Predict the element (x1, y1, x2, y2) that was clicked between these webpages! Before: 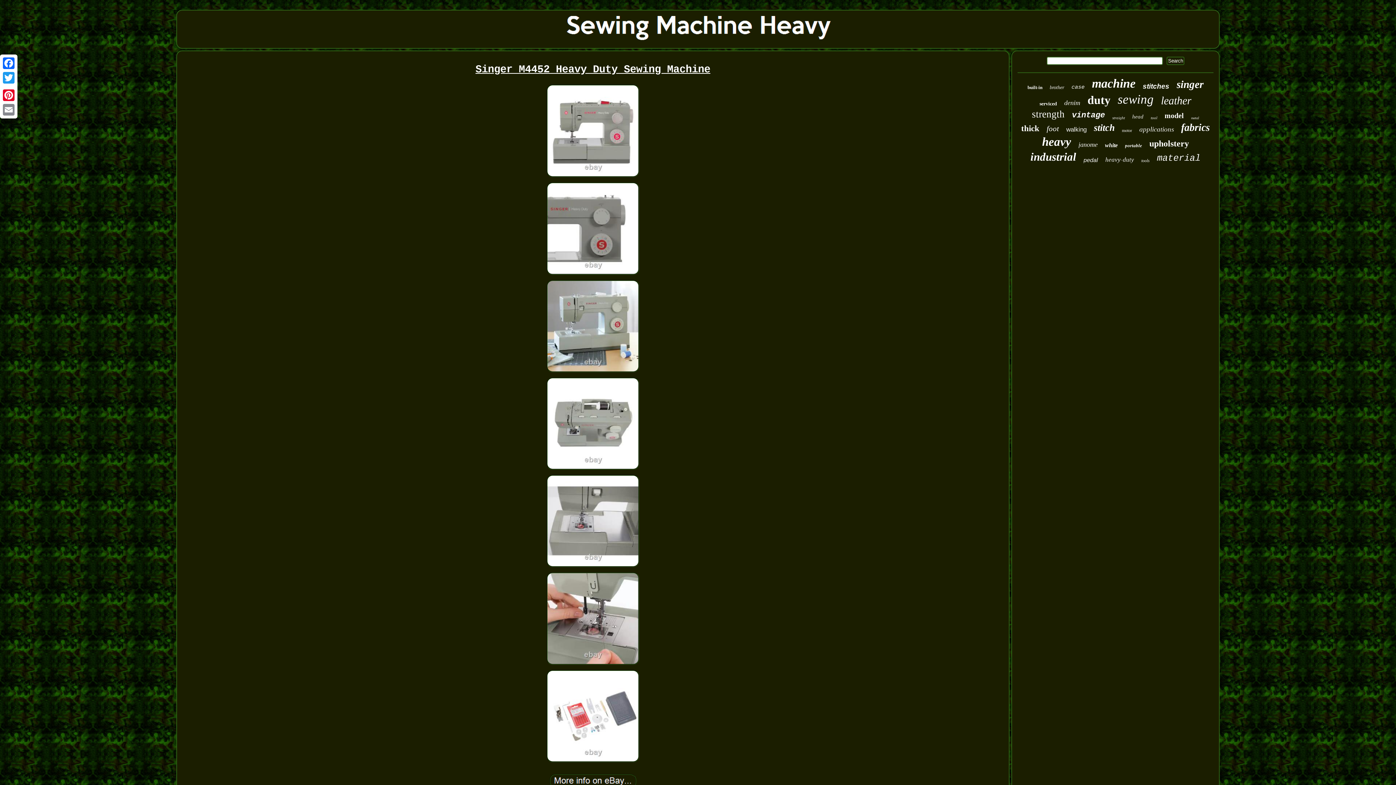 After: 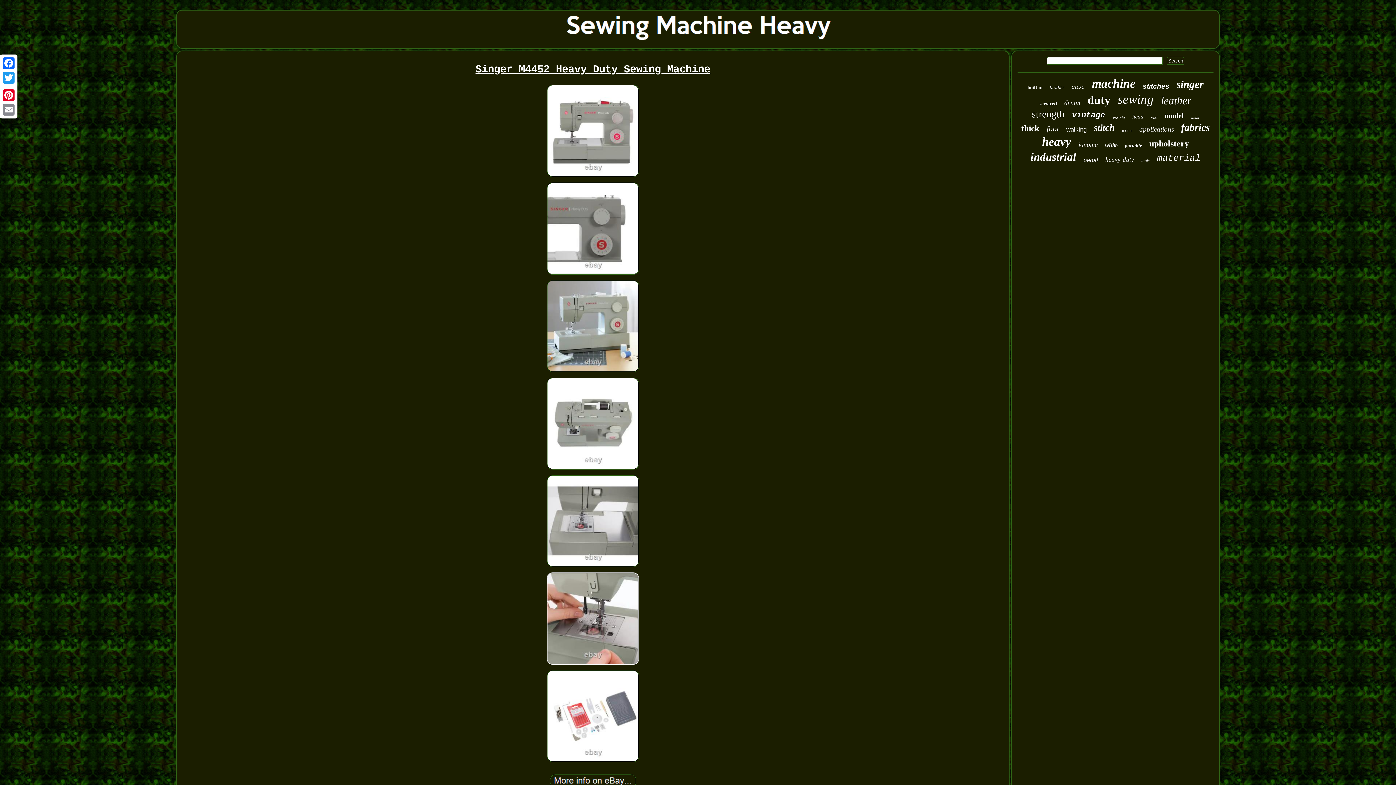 Action: bbox: (545, 662, 641, 668)